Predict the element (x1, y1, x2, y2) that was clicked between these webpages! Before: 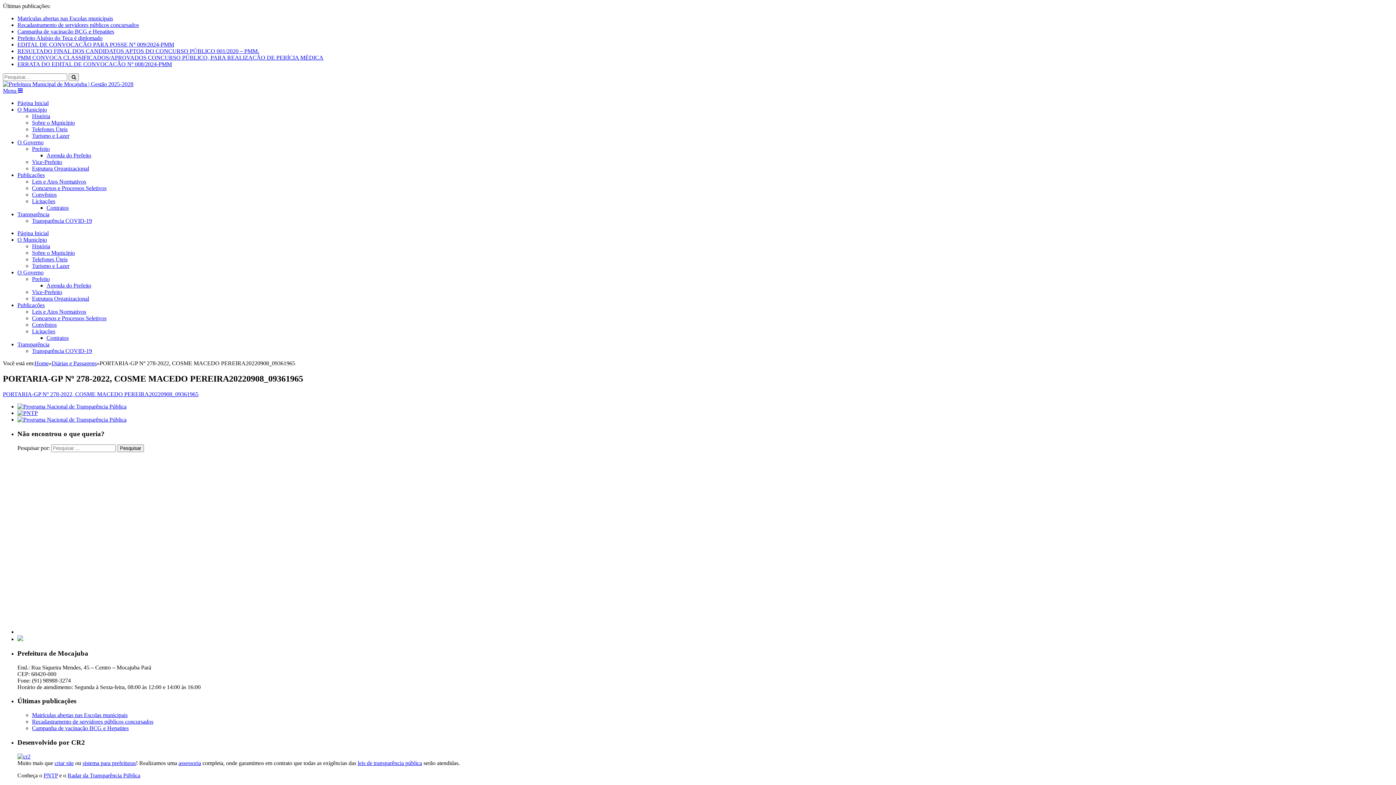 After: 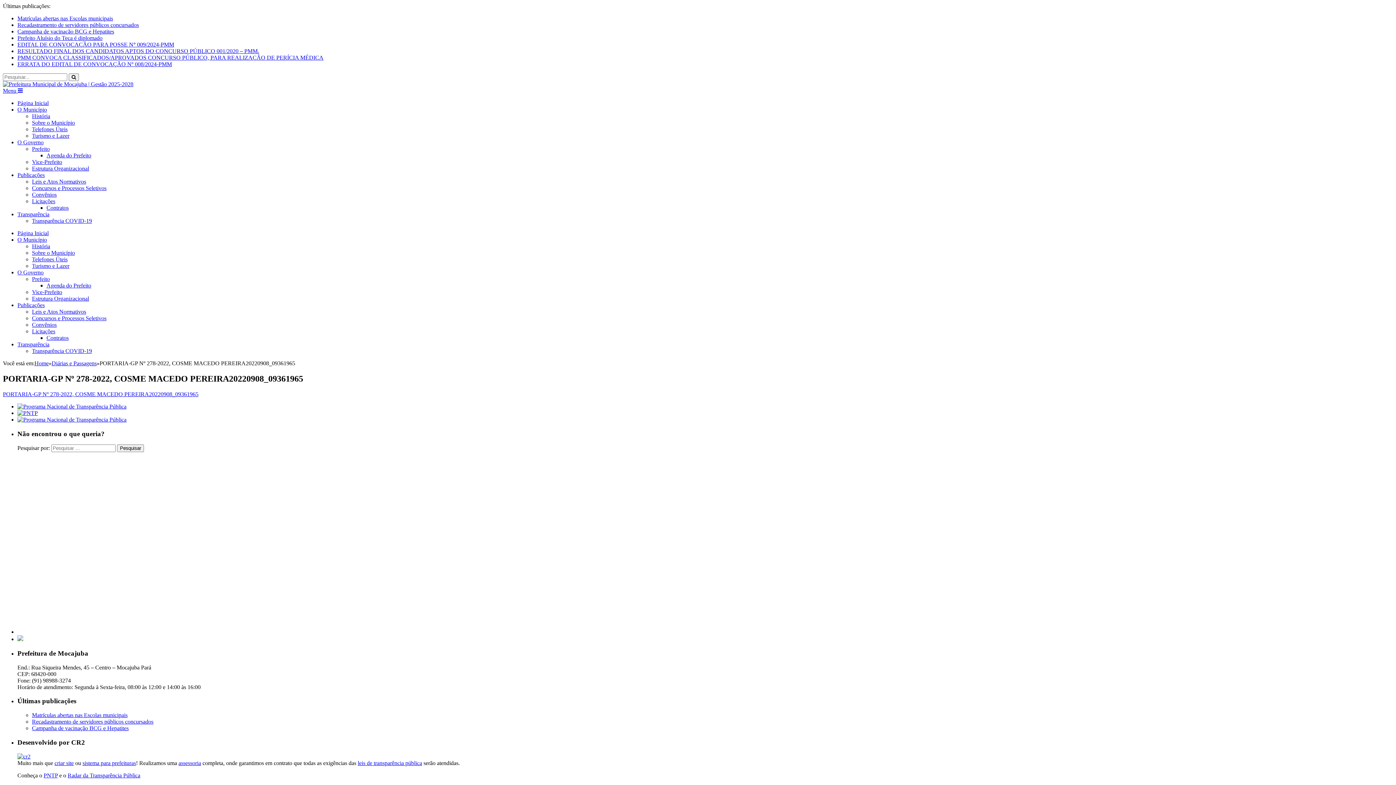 Action: label: Licitações bbox: (32, 328, 55, 334)